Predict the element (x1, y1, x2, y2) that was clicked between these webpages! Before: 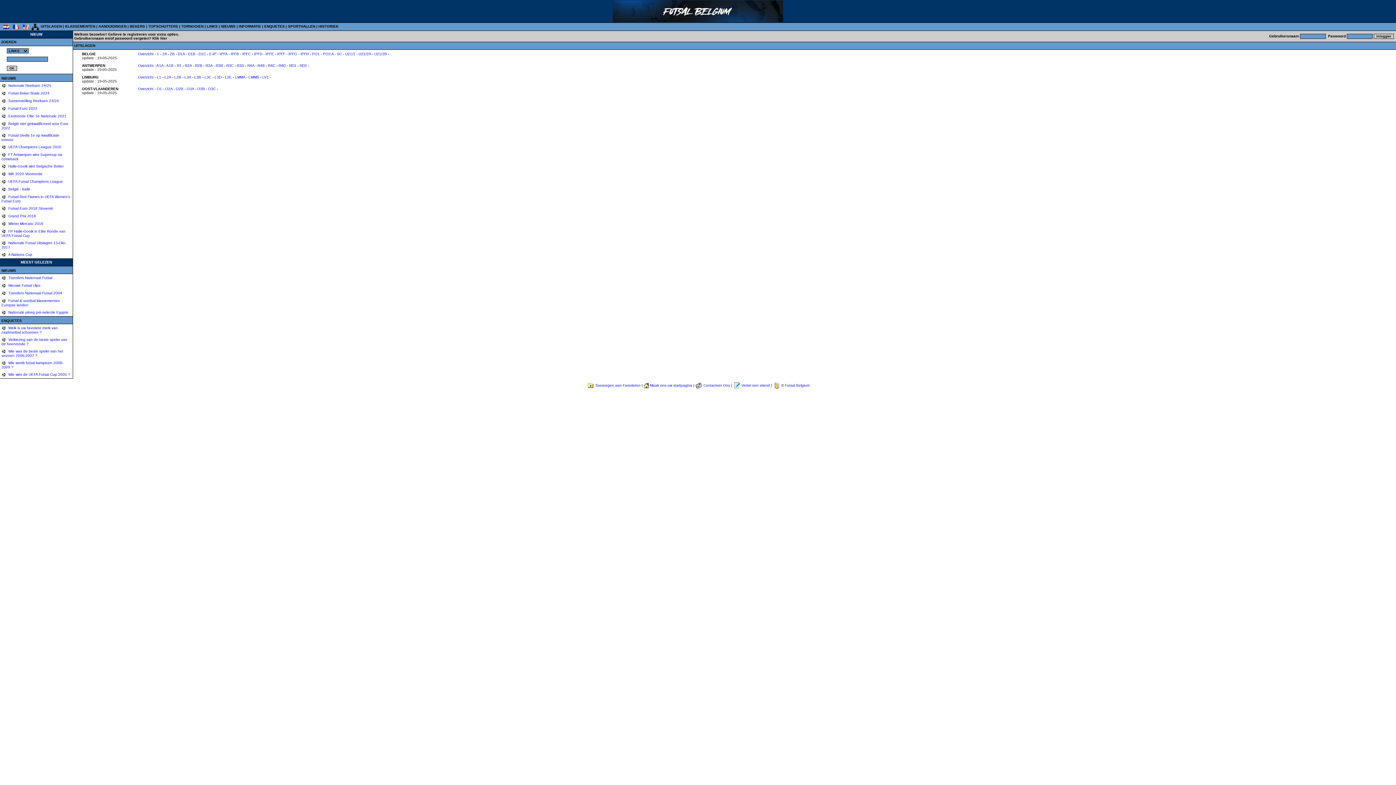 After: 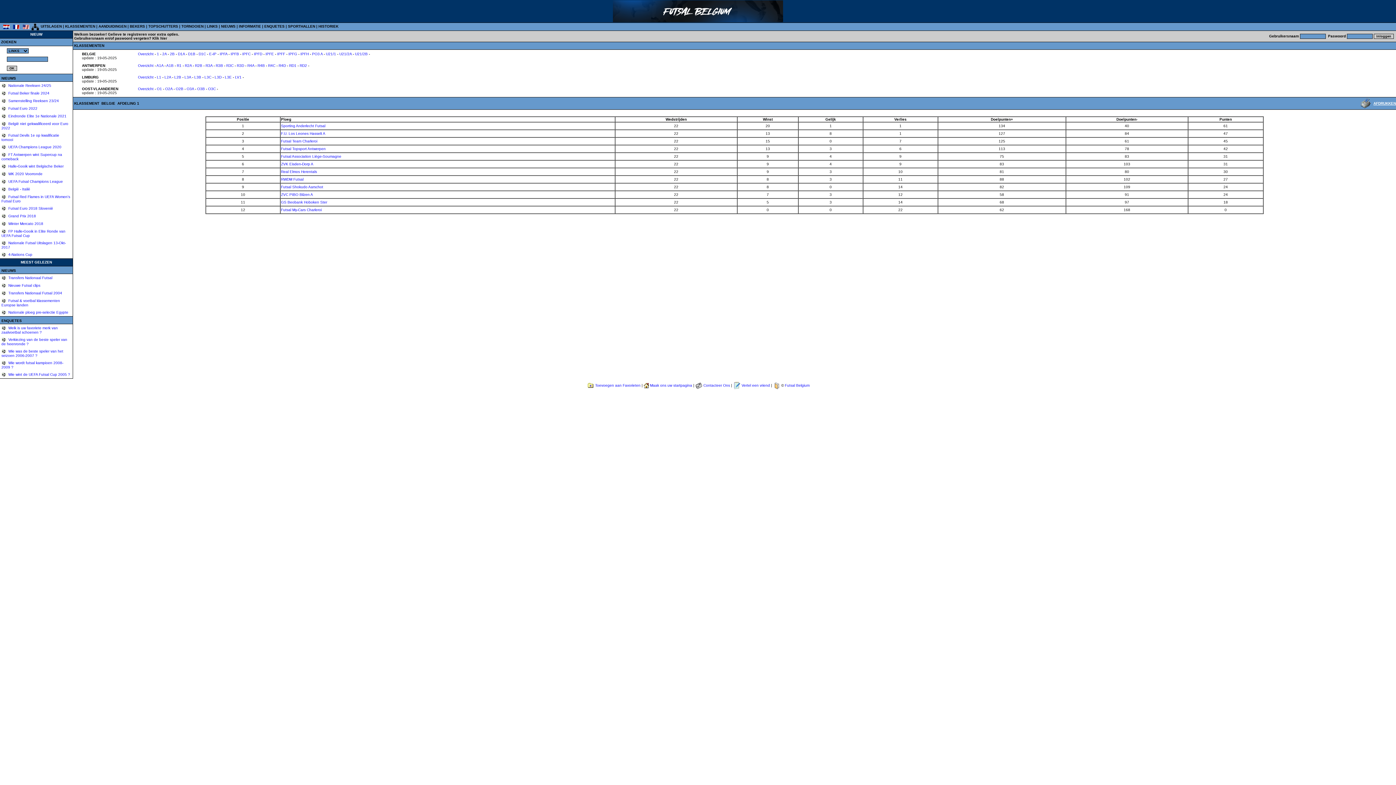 Action: label: KLASSEMENTEN bbox: (65, 24, 95, 28)